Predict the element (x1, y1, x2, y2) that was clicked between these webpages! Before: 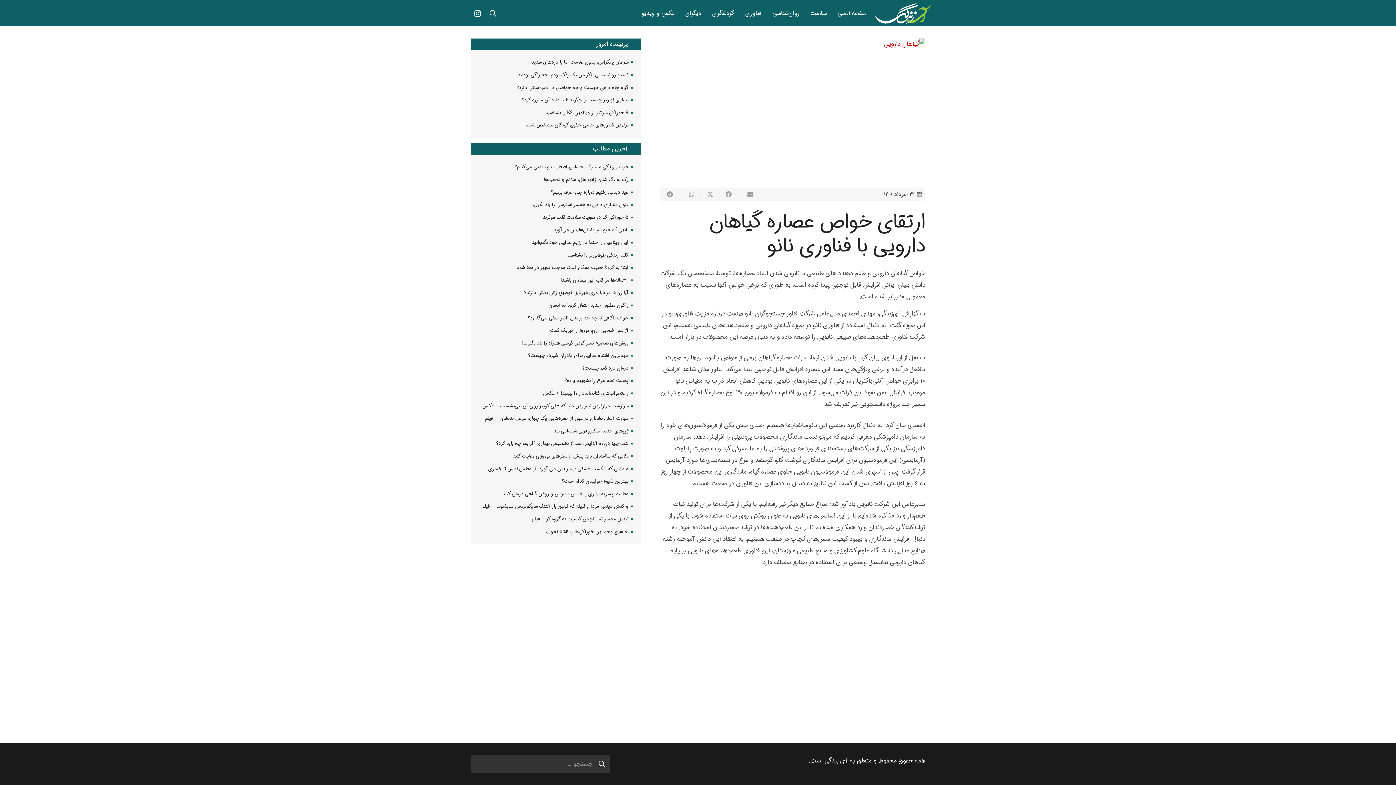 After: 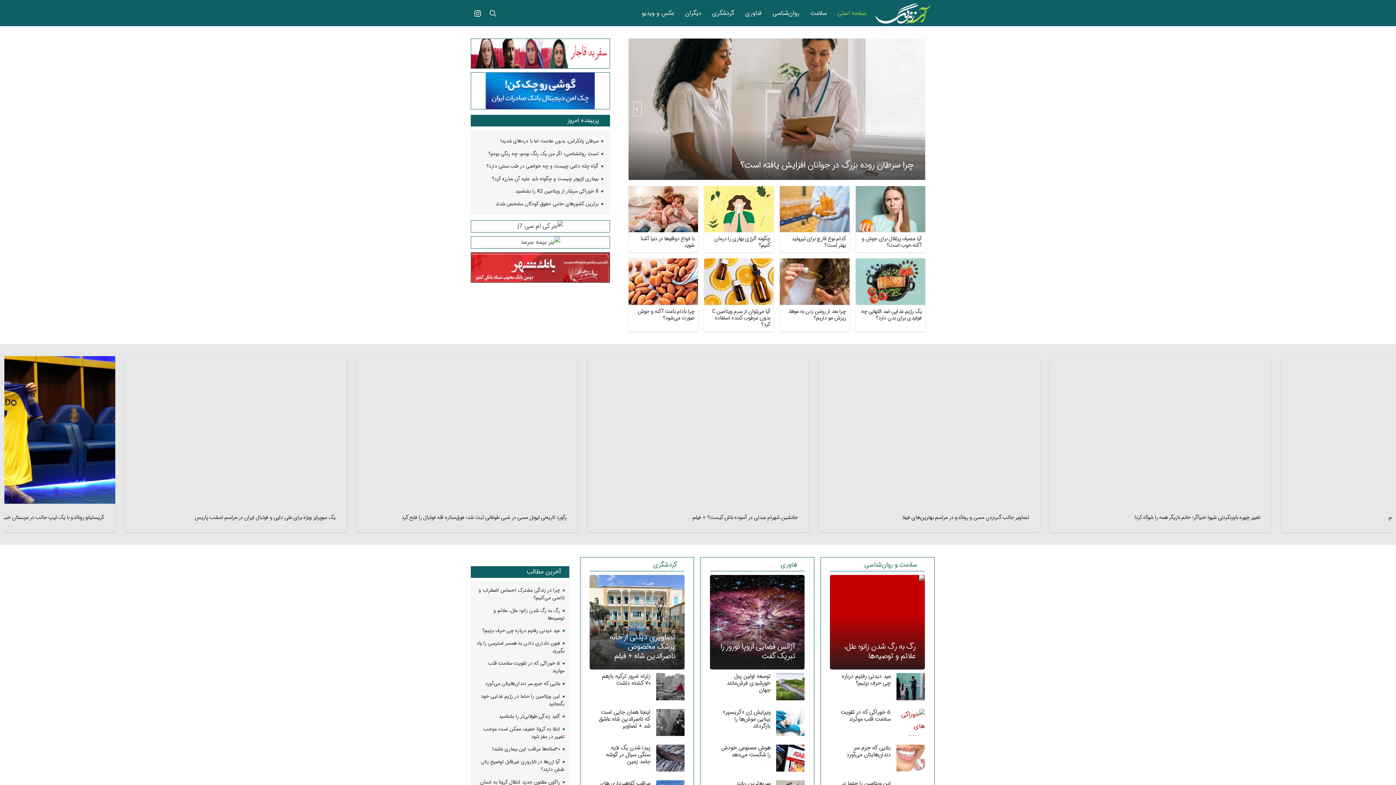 Action: label: izendegi-logo bbox: (875, 2, 930, 24)